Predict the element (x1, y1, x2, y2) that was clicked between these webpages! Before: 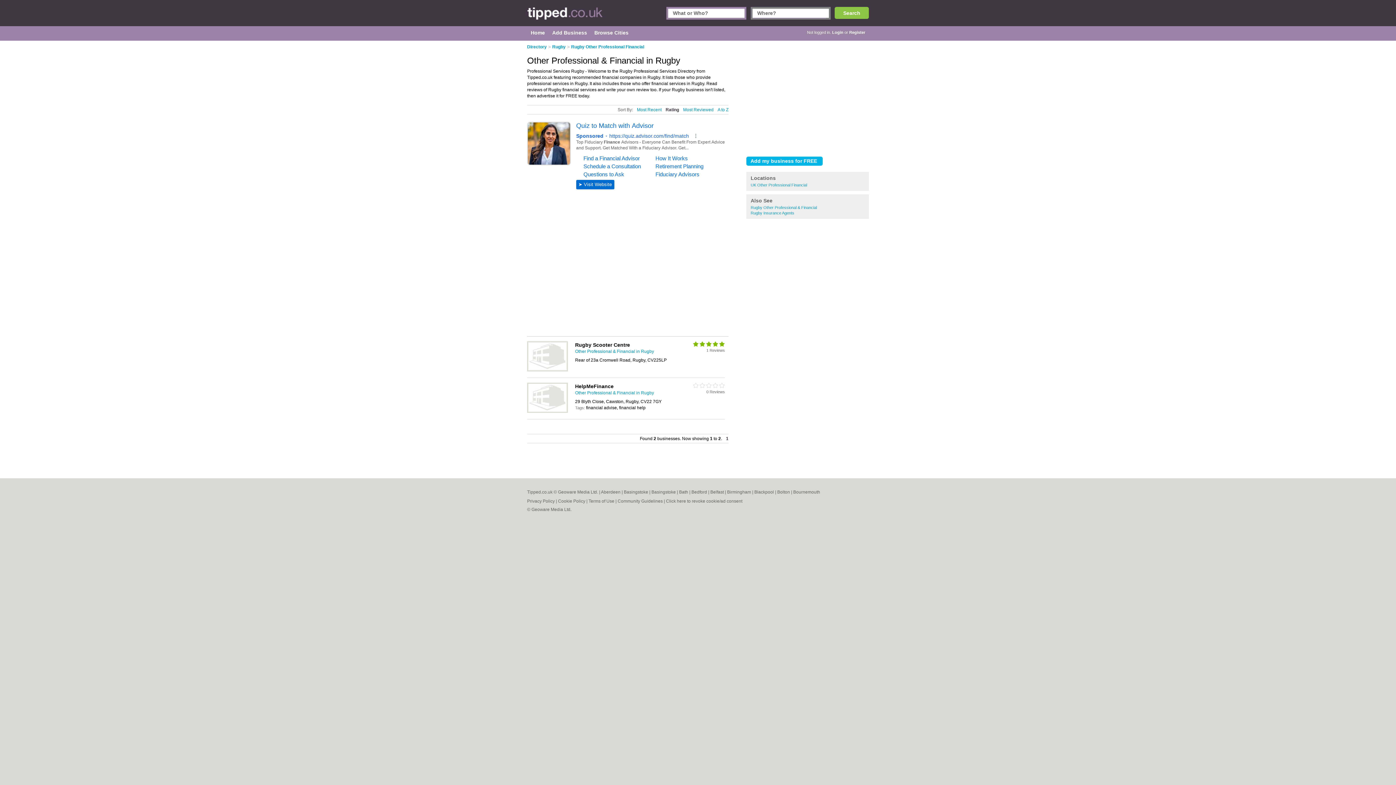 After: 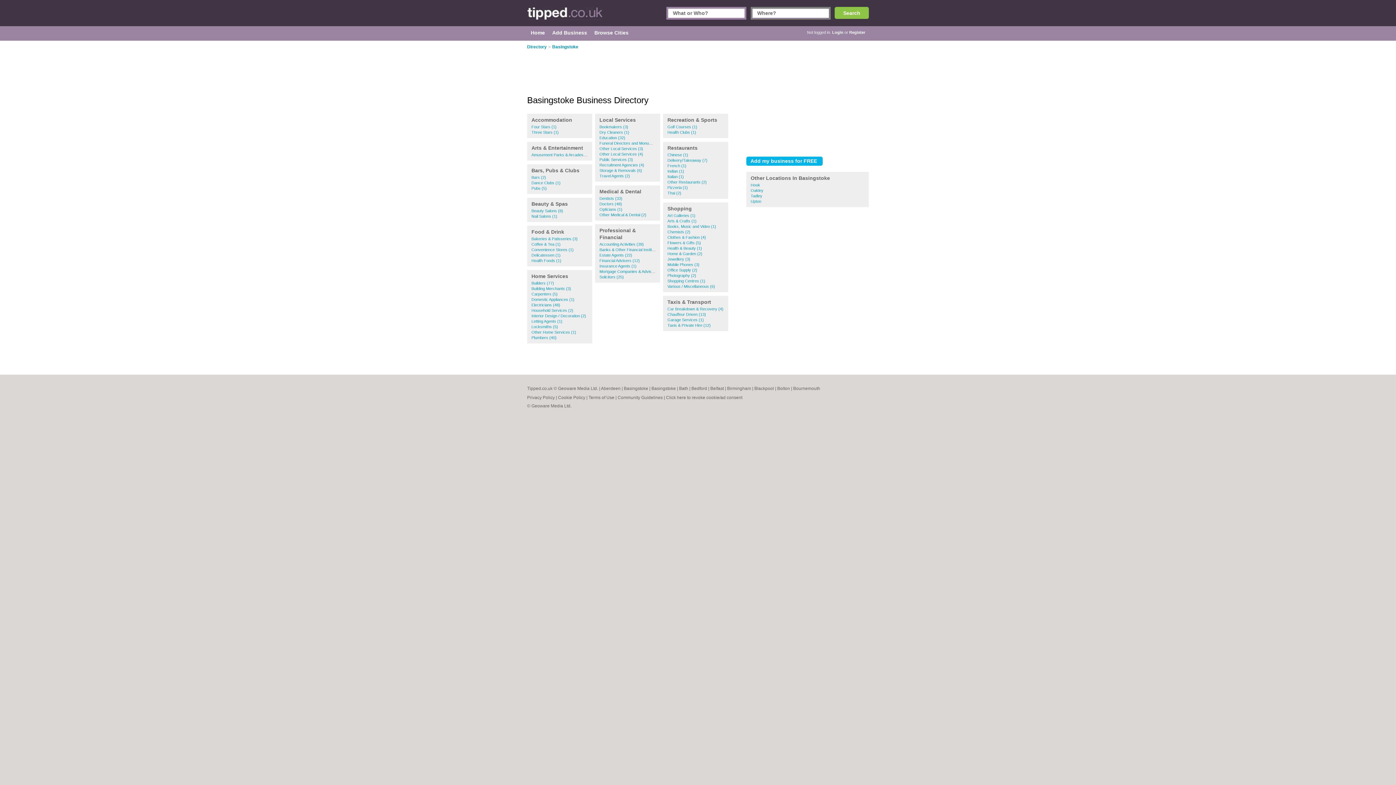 Action: label: Basingstoke  bbox: (651, 489, 677, 494)